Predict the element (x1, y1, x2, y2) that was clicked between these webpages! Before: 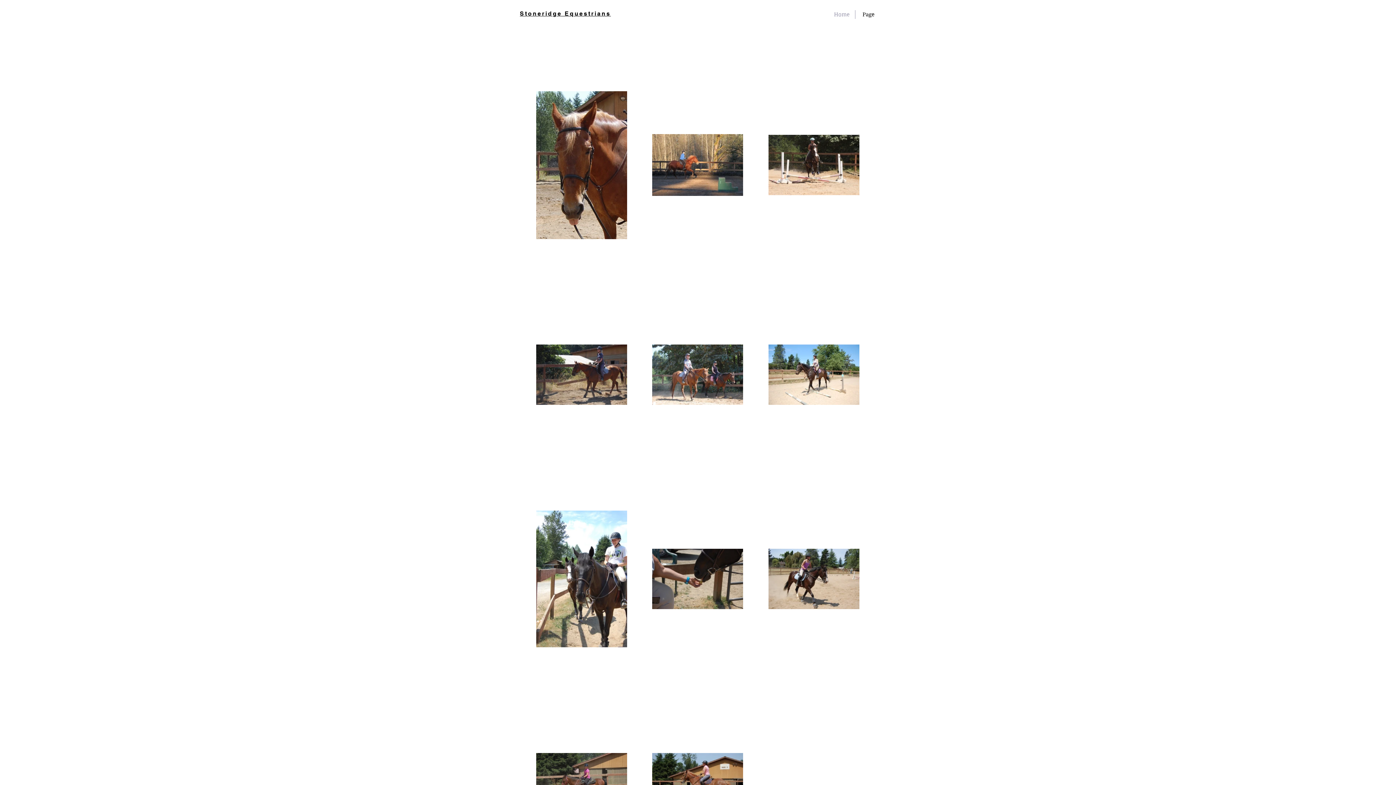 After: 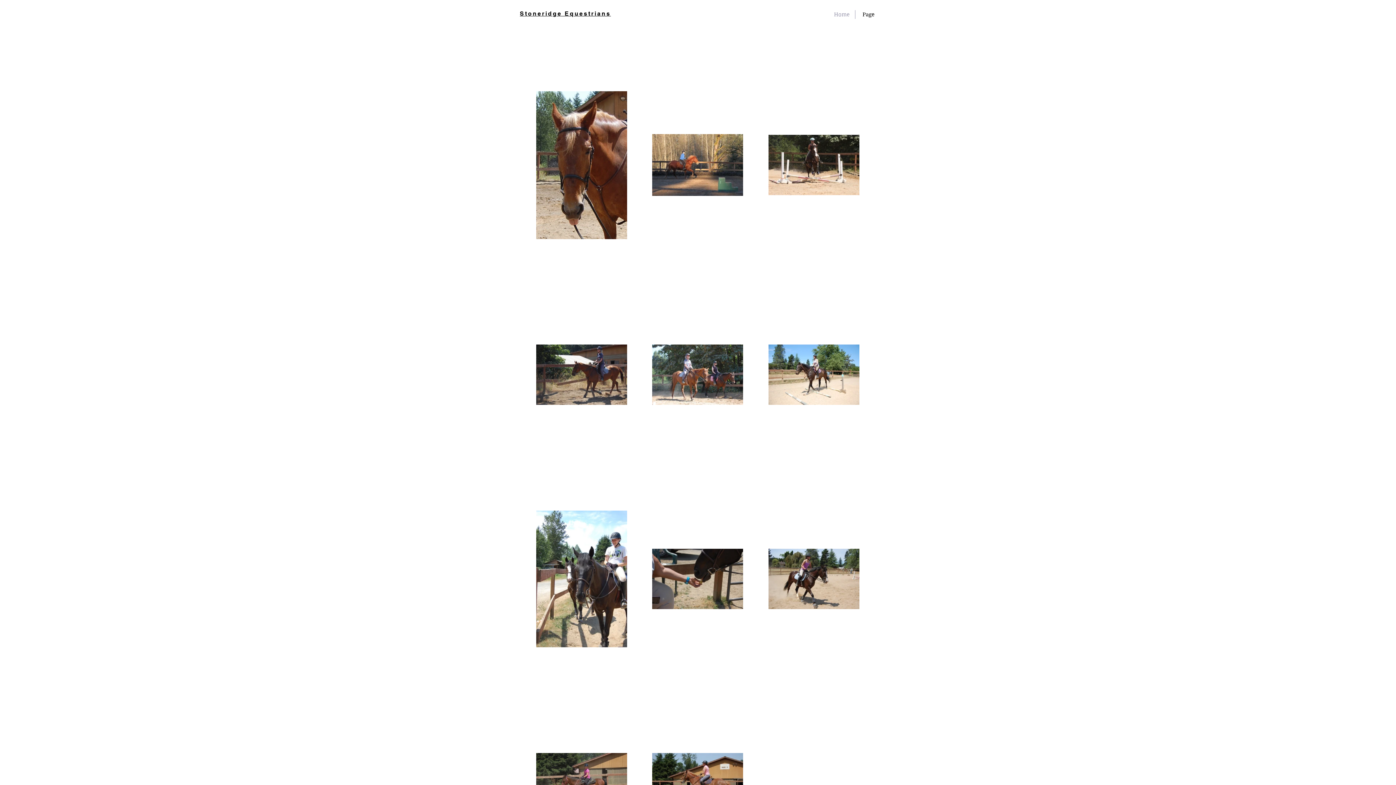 Action: bbox: (520, 10, 611, 17) label: Stoneridge Equestrians